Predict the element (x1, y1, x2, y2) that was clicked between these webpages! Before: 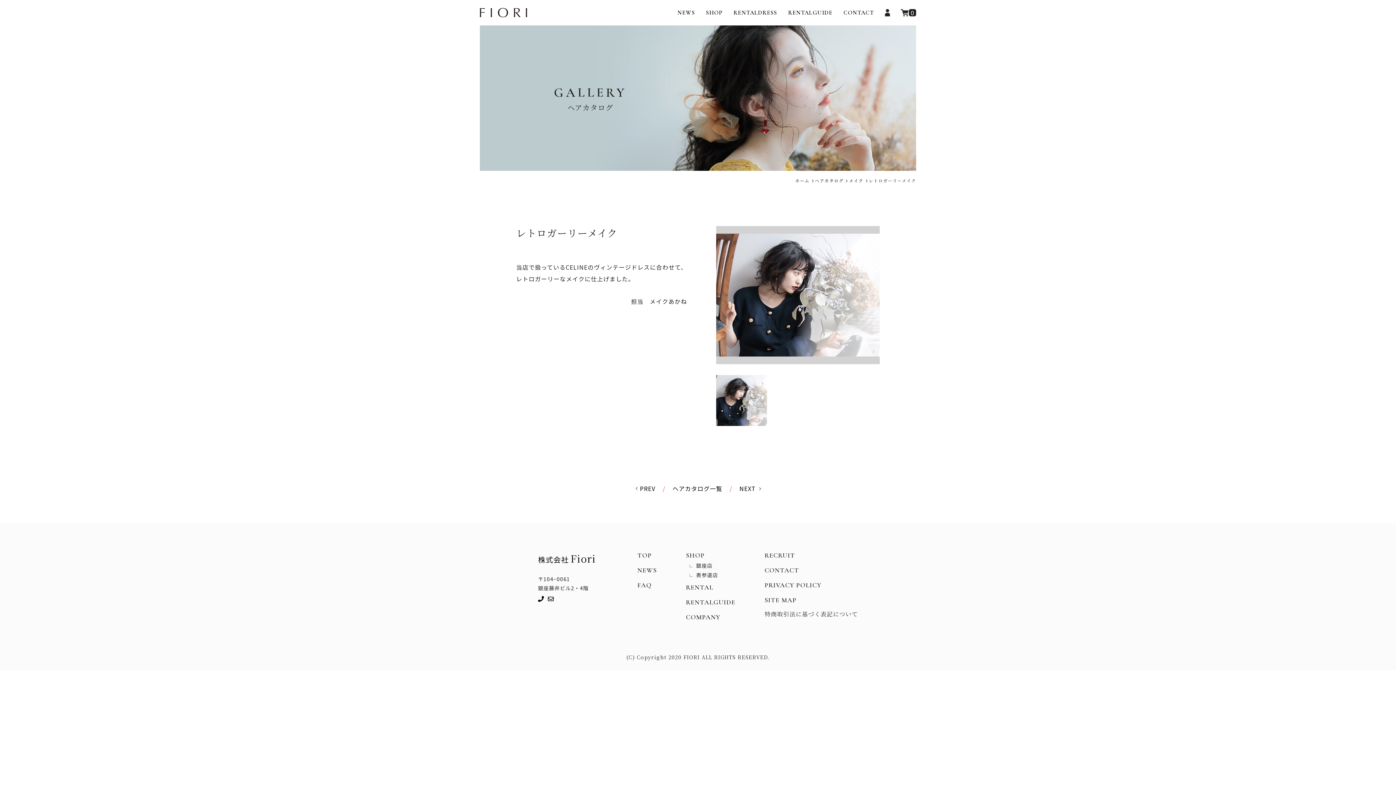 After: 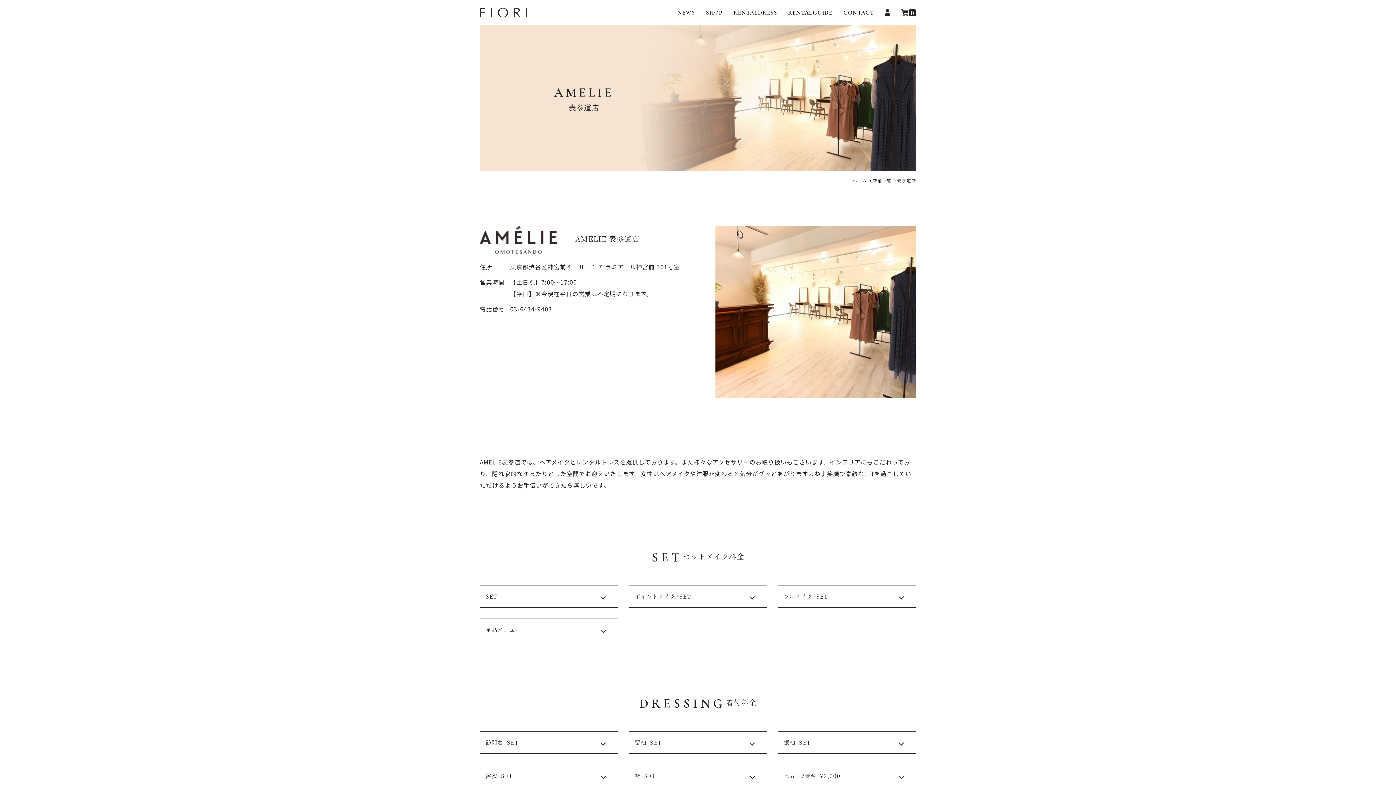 Action: bbox: (696, 571, 718, 579) label: 表参道店